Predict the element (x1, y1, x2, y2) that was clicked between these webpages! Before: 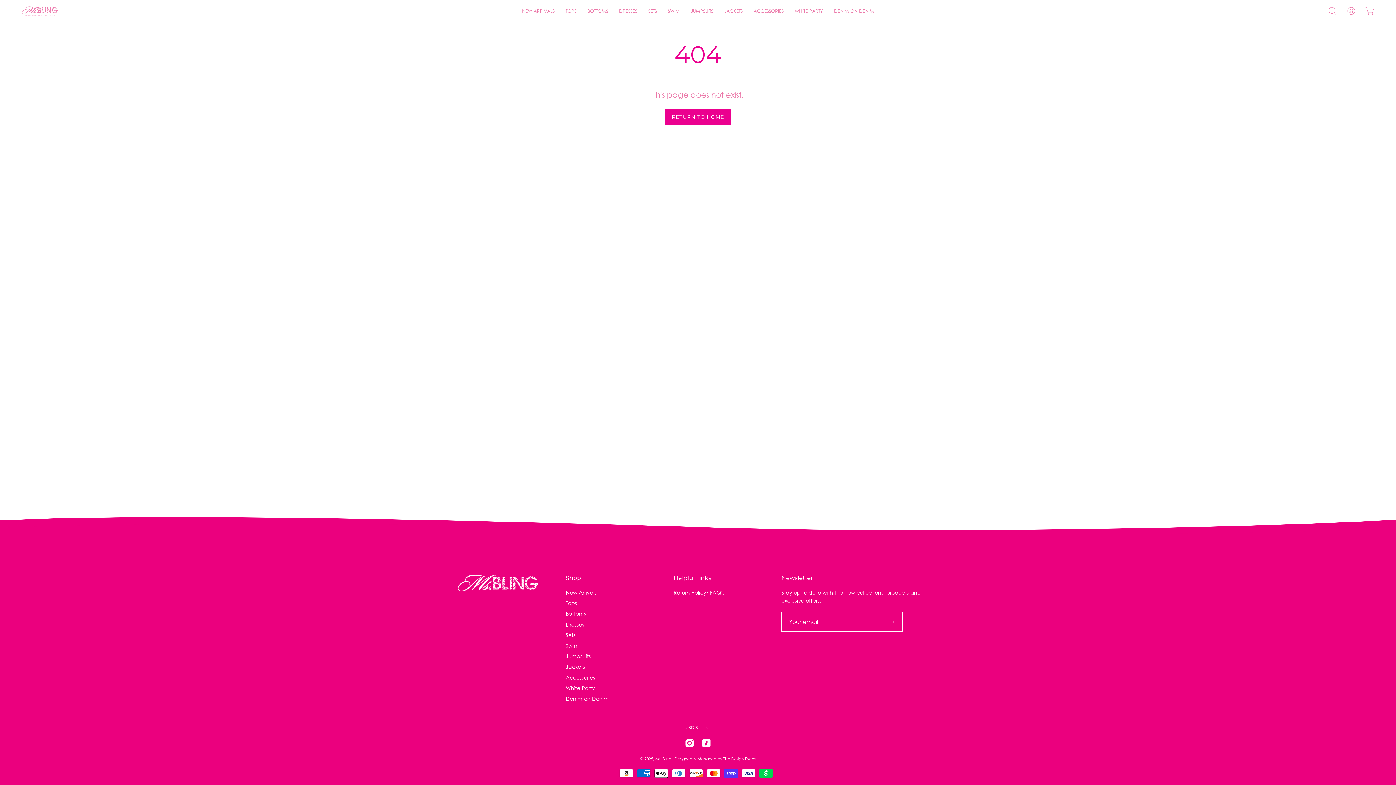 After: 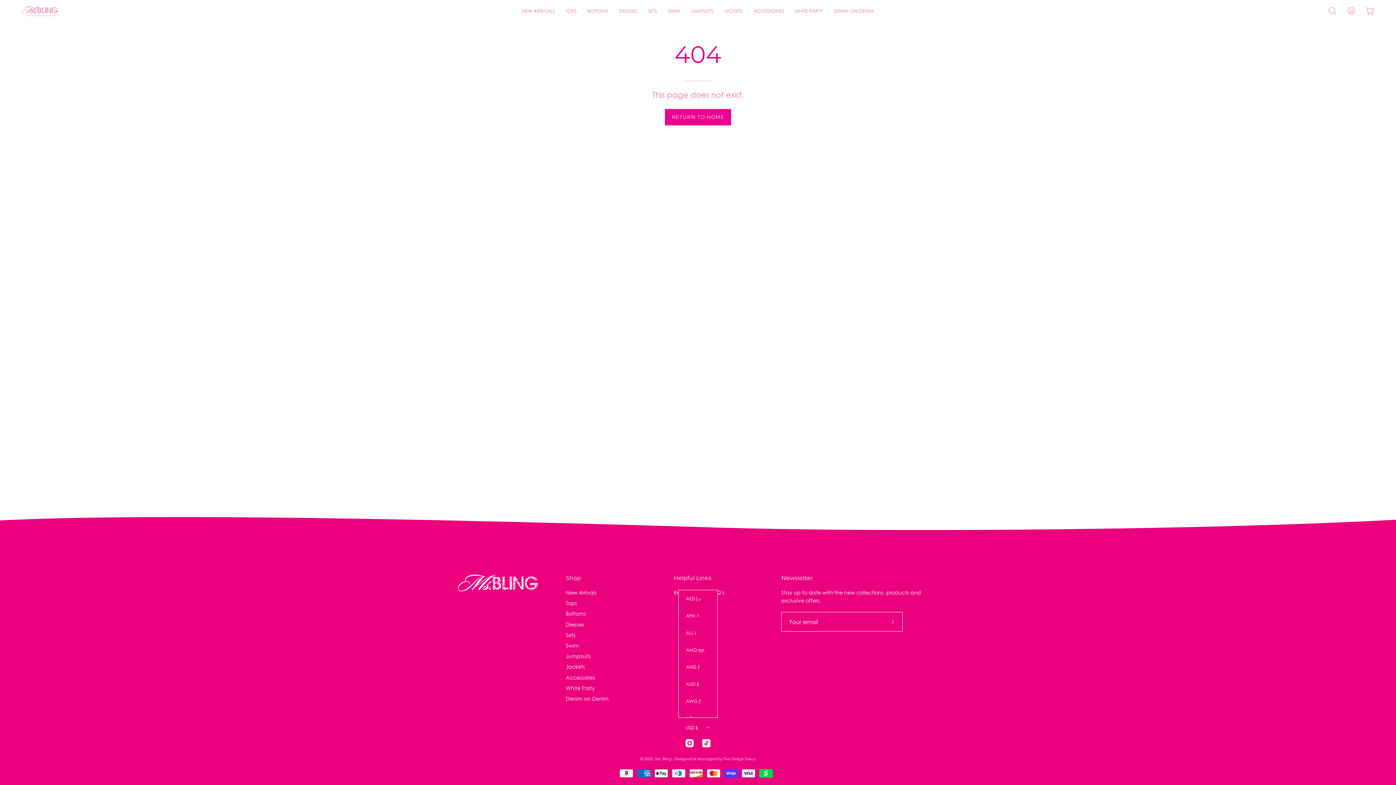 Action: label: USD $ bbox: (678, 719, 717, 735)